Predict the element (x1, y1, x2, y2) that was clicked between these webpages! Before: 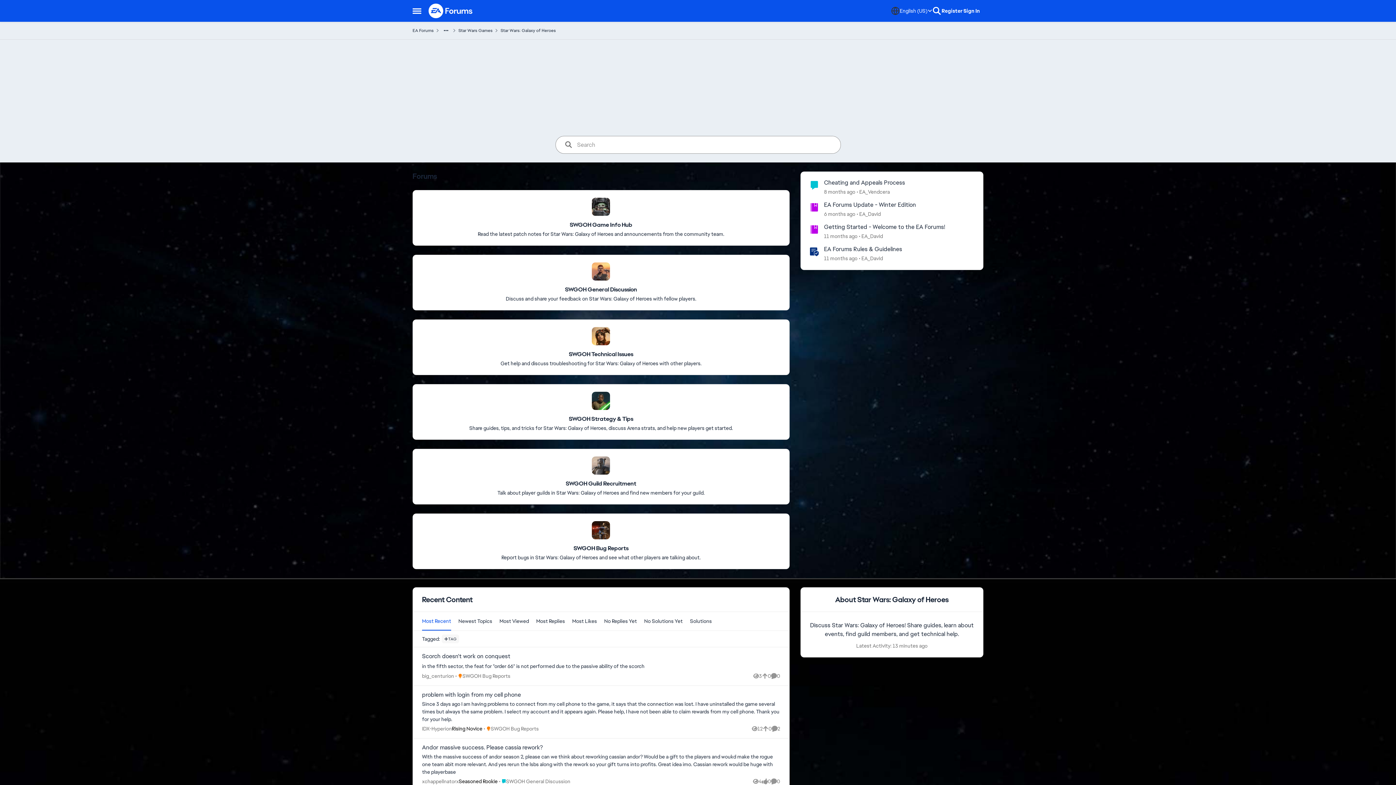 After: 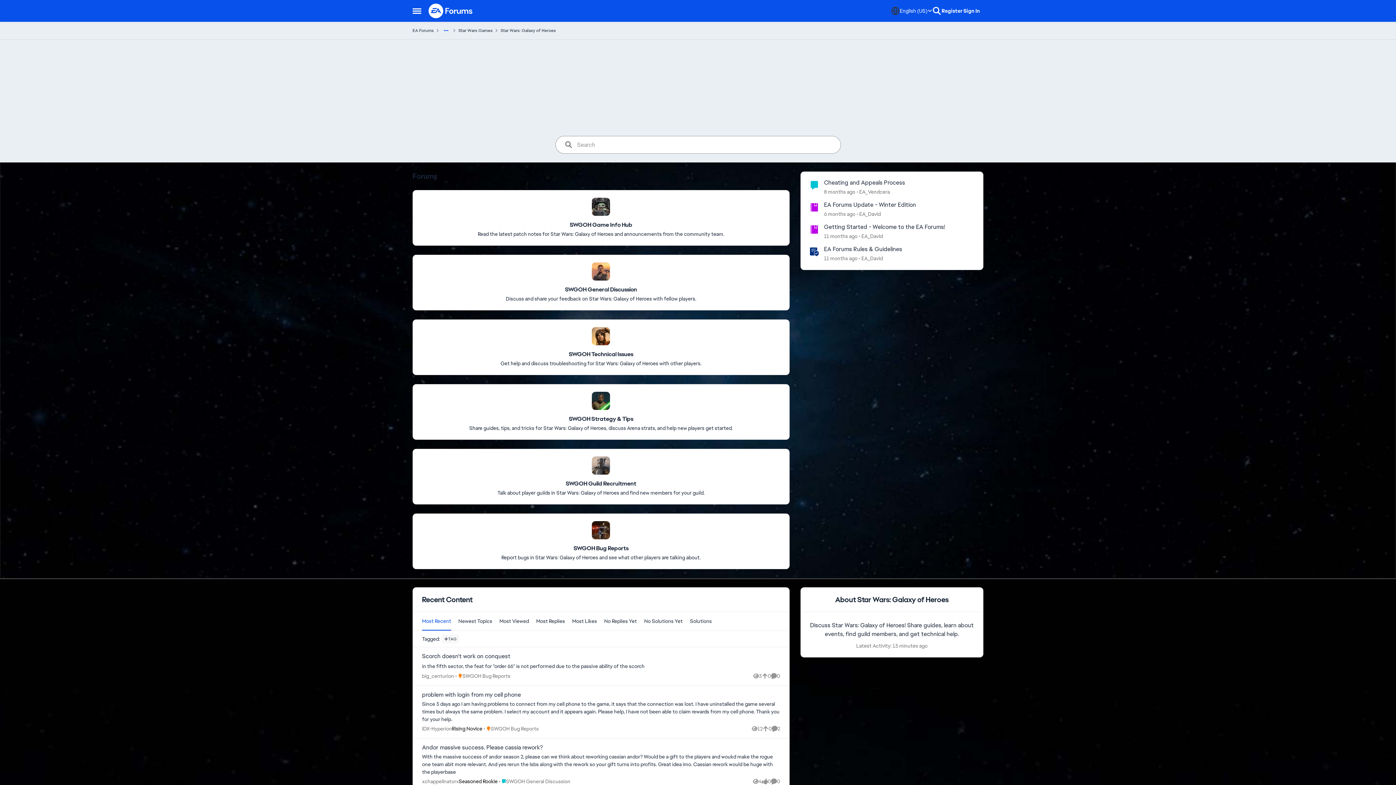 Action: label: Additional parent page navigation bbox: (441, 25, 450, 35)